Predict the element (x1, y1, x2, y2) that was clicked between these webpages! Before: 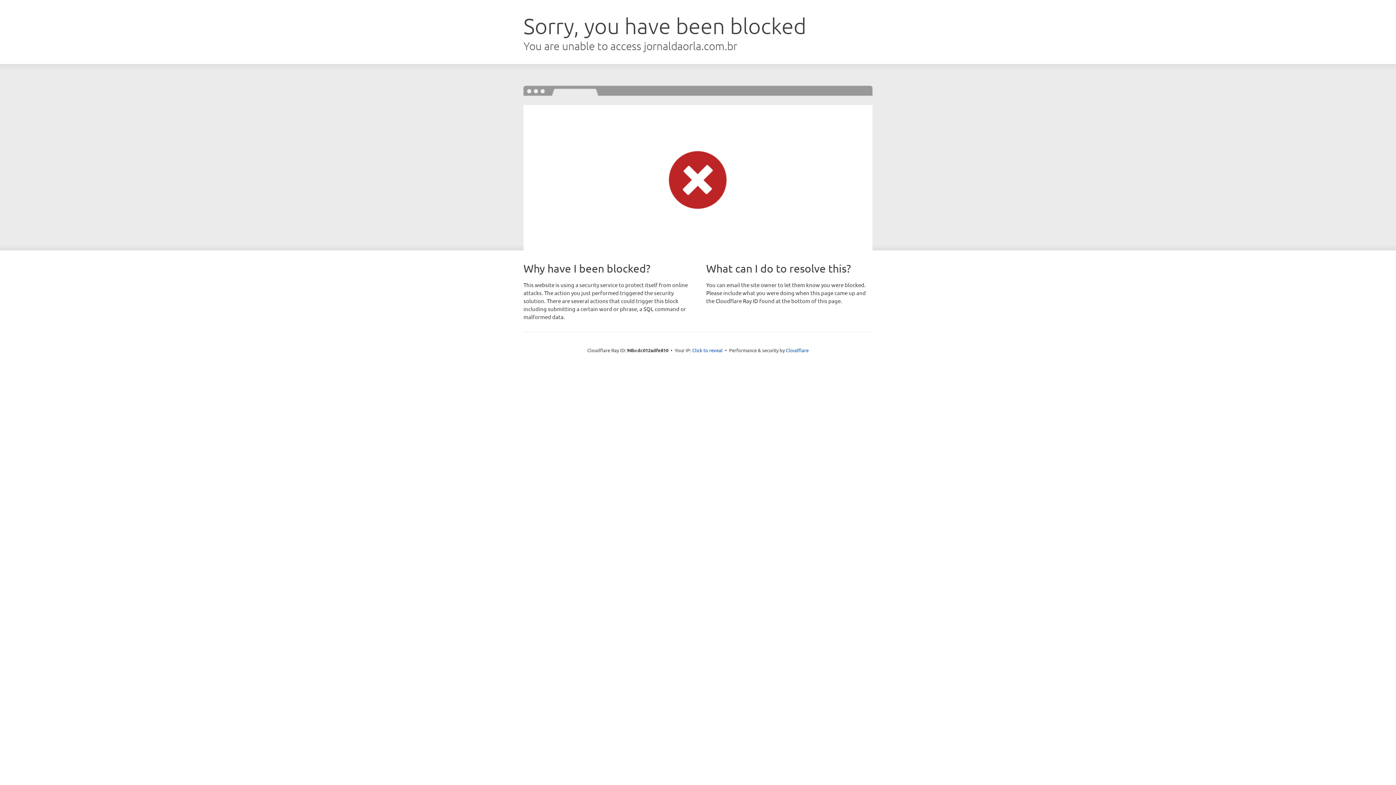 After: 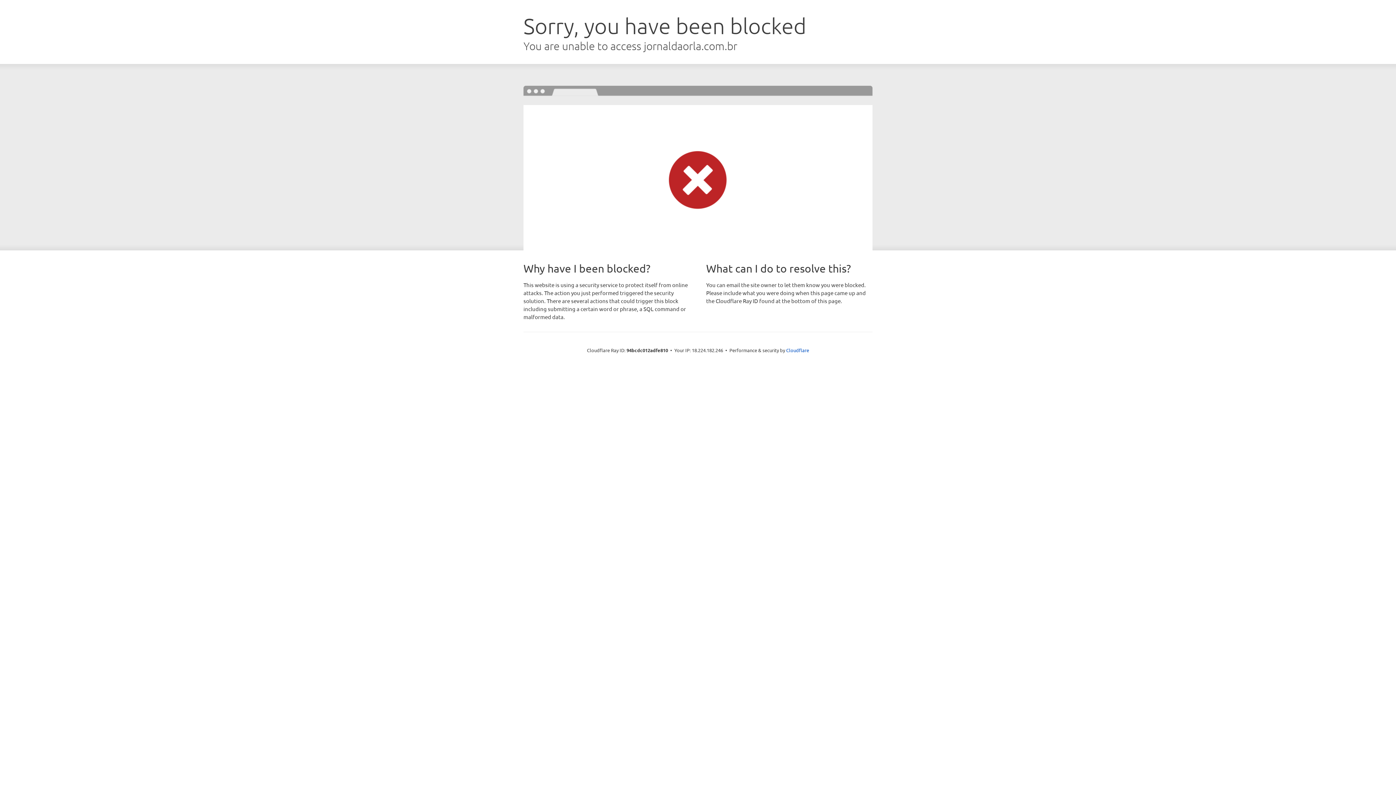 Action: bbox: (692, 346, 722, 353) label: Click to reveal